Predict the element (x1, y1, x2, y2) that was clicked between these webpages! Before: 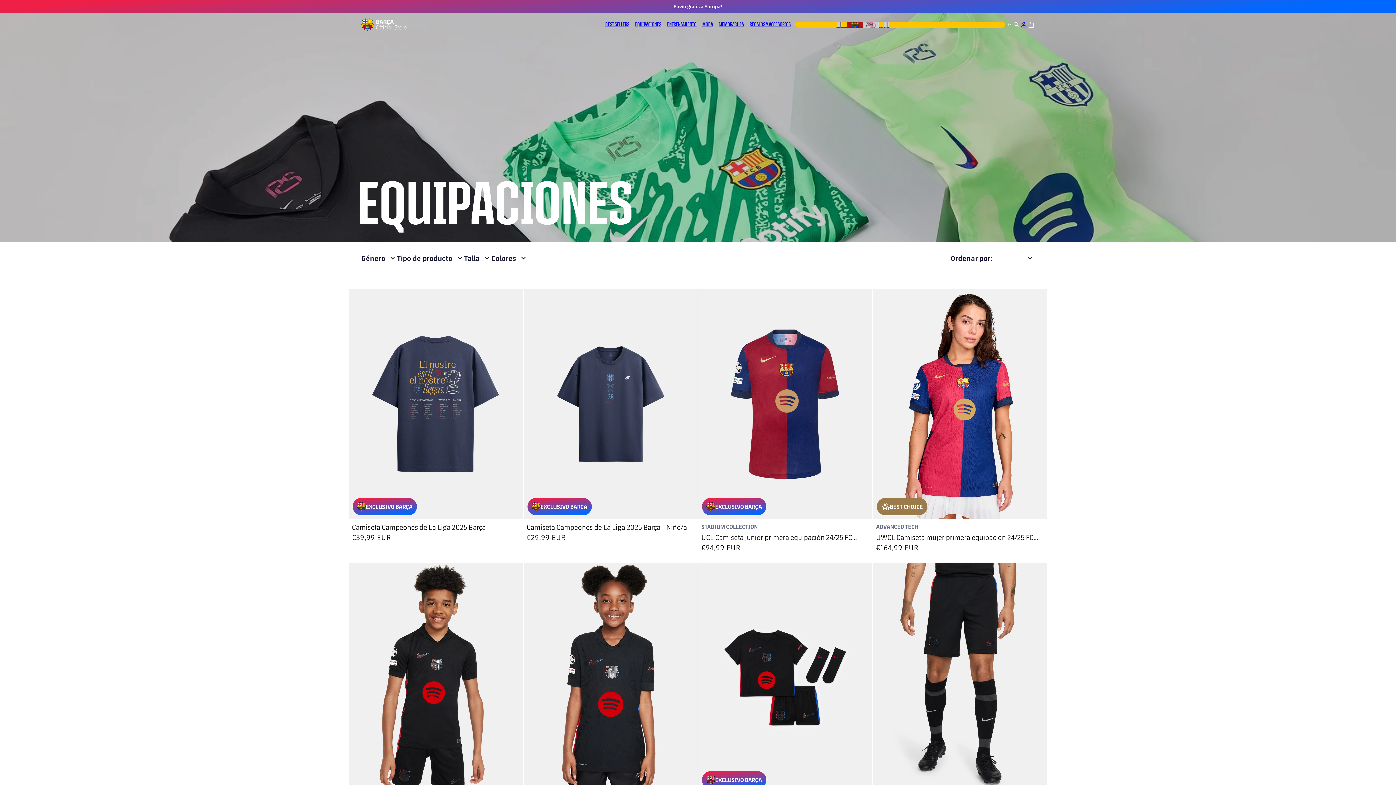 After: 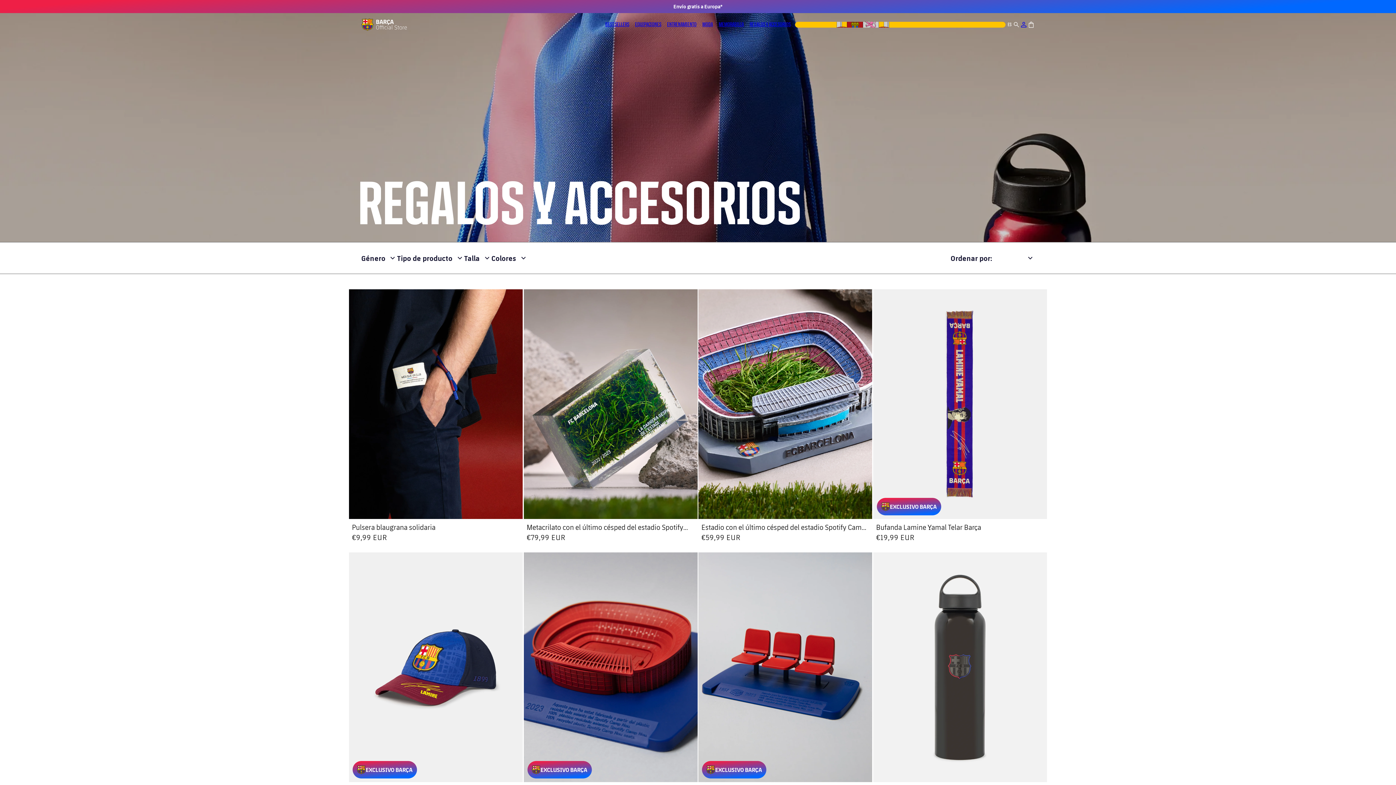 Action: bbox: (746, 16, 793, 31) label: REGALOS Y ACCESORIOS